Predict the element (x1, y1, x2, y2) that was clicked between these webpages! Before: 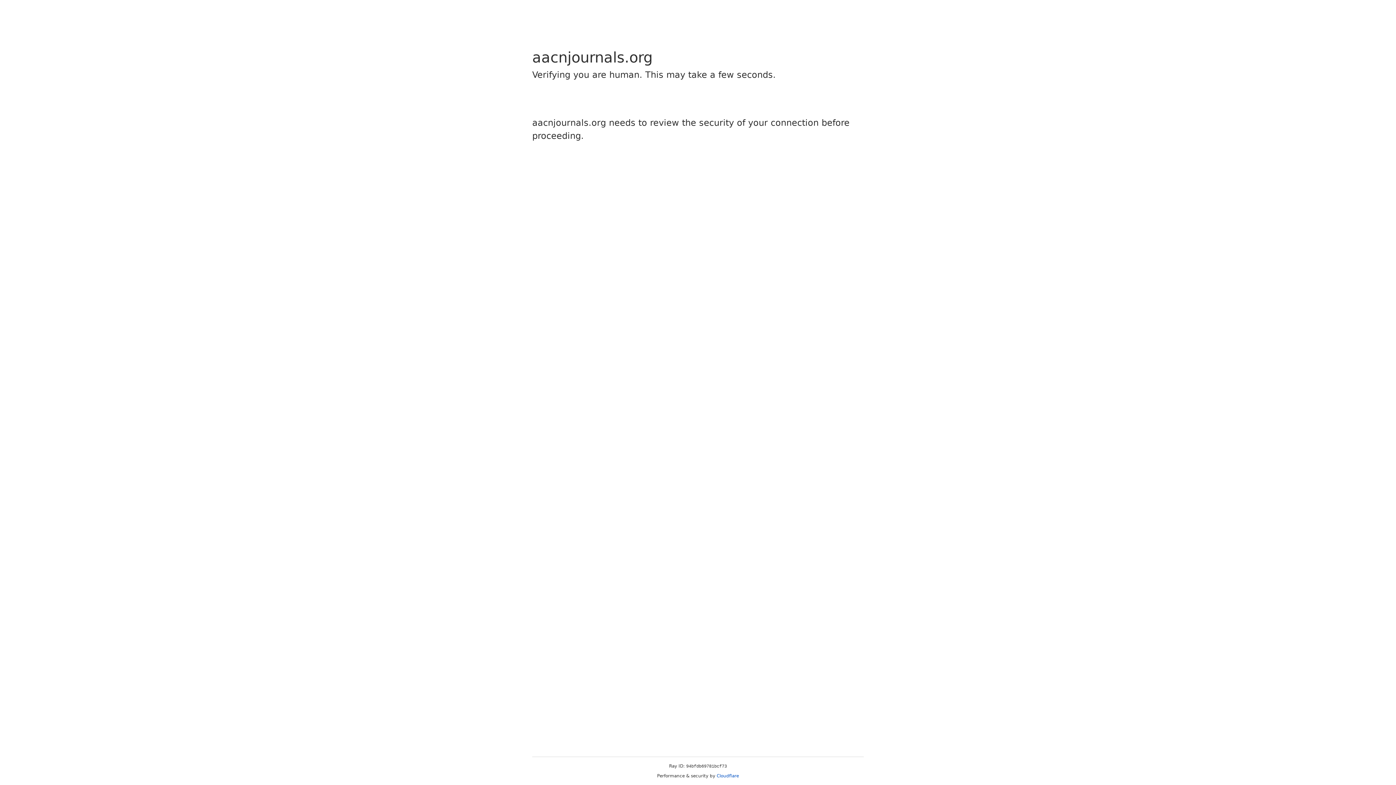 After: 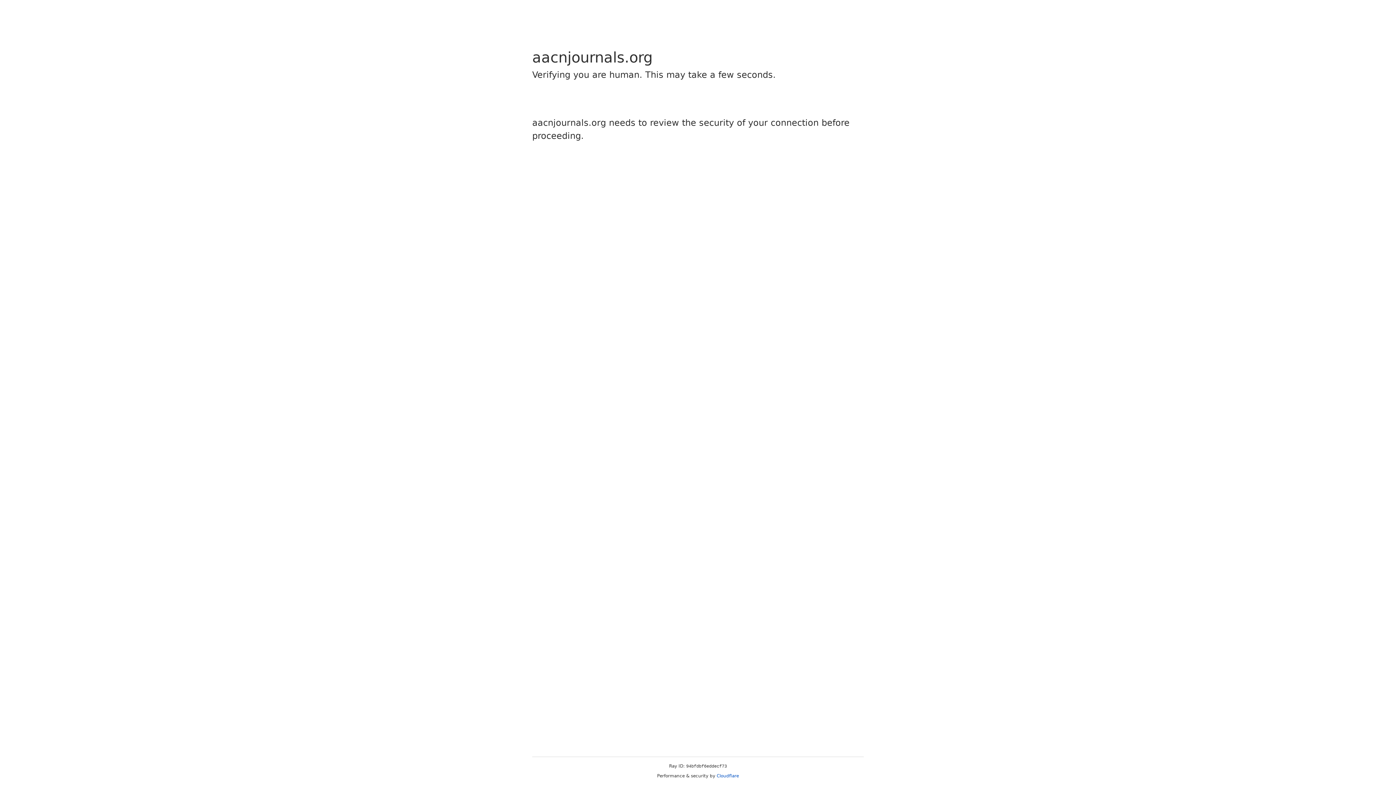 Action: label: Cloudflare bbox: (716, 773, 739, 778)